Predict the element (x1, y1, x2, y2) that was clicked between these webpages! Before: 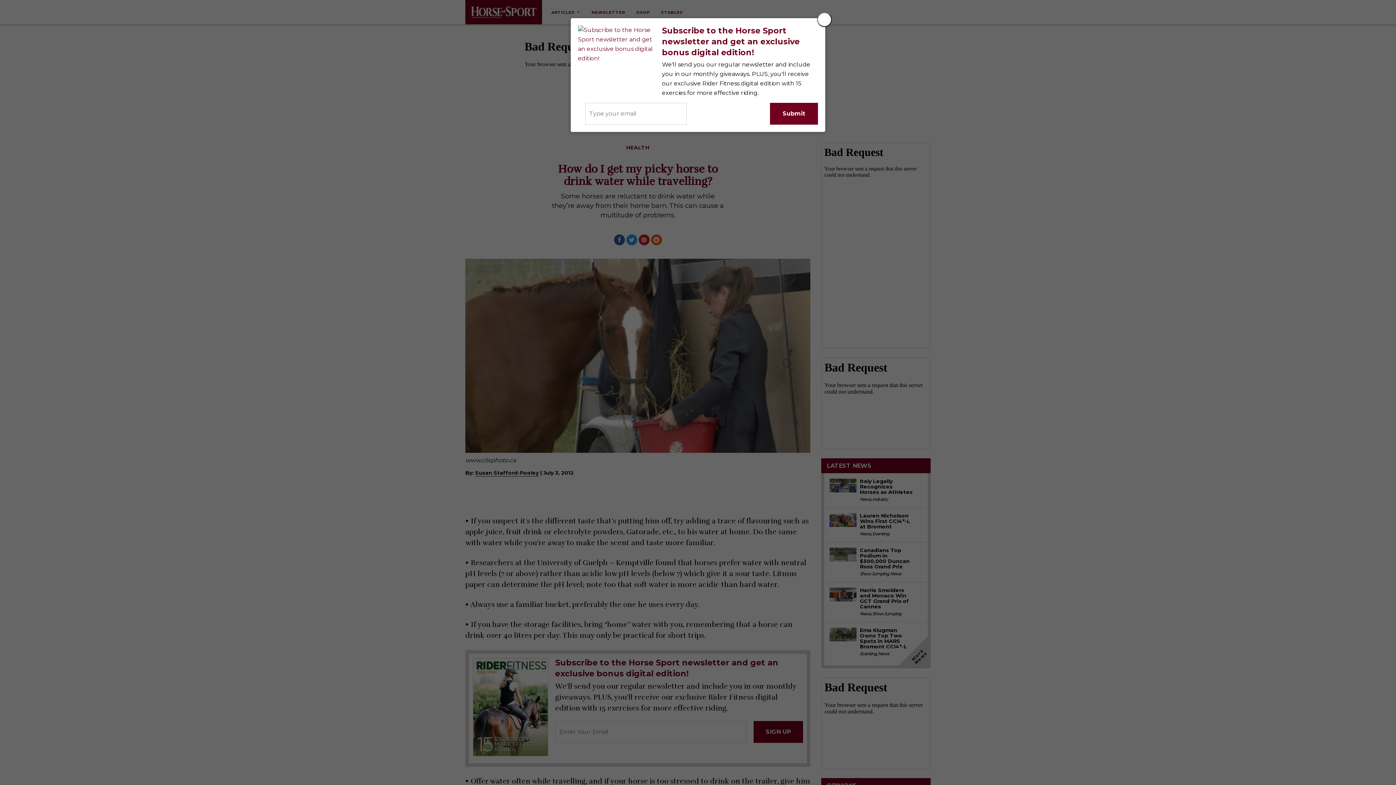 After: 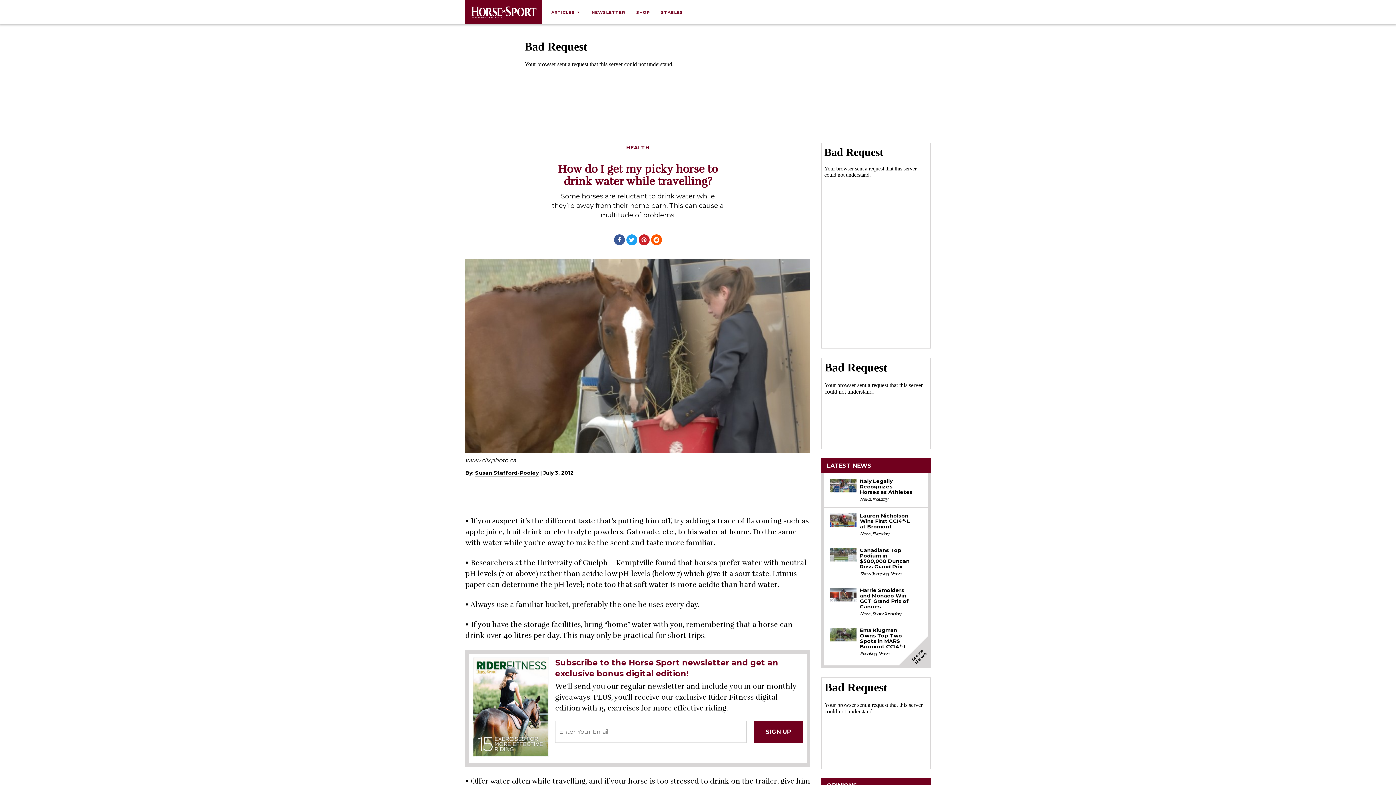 Action: bbox: (817, 12, 832, 26)